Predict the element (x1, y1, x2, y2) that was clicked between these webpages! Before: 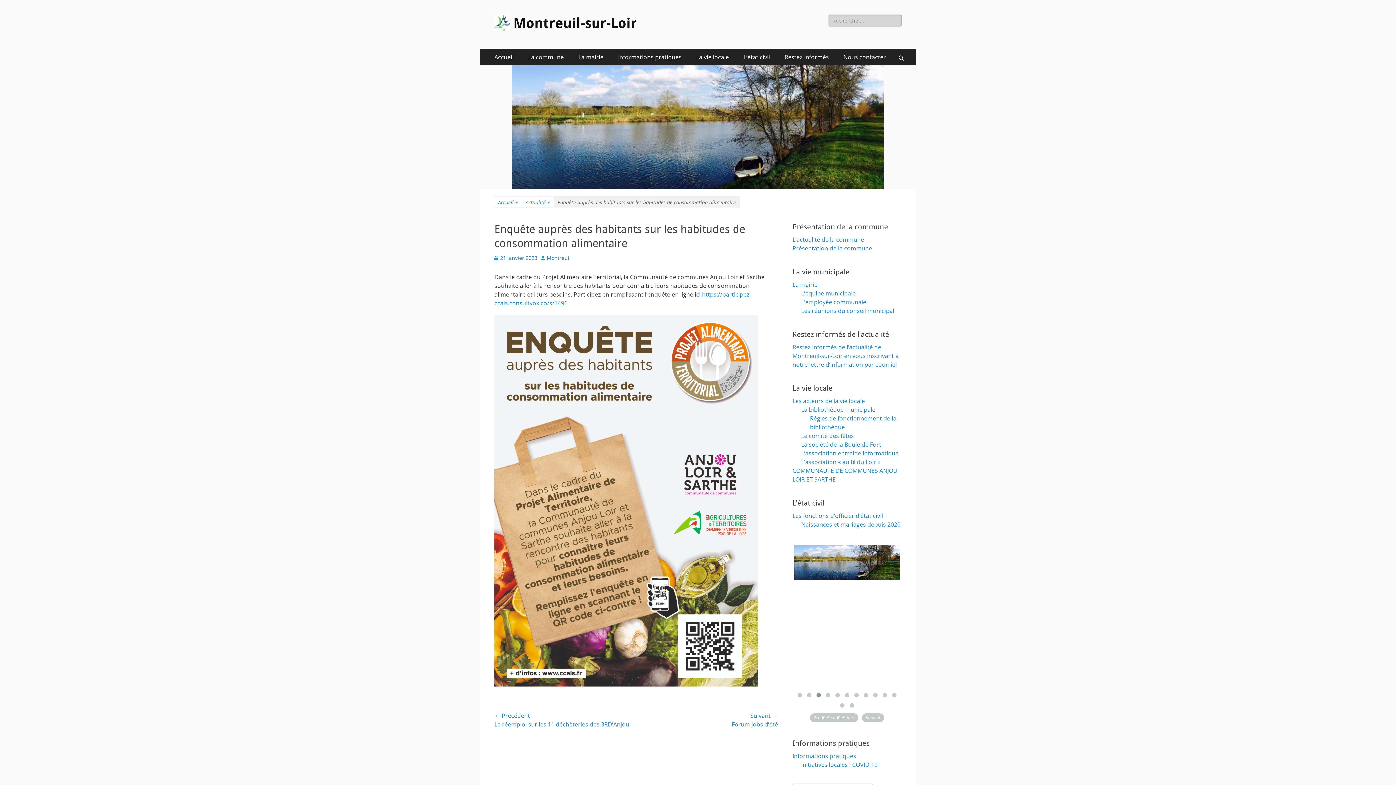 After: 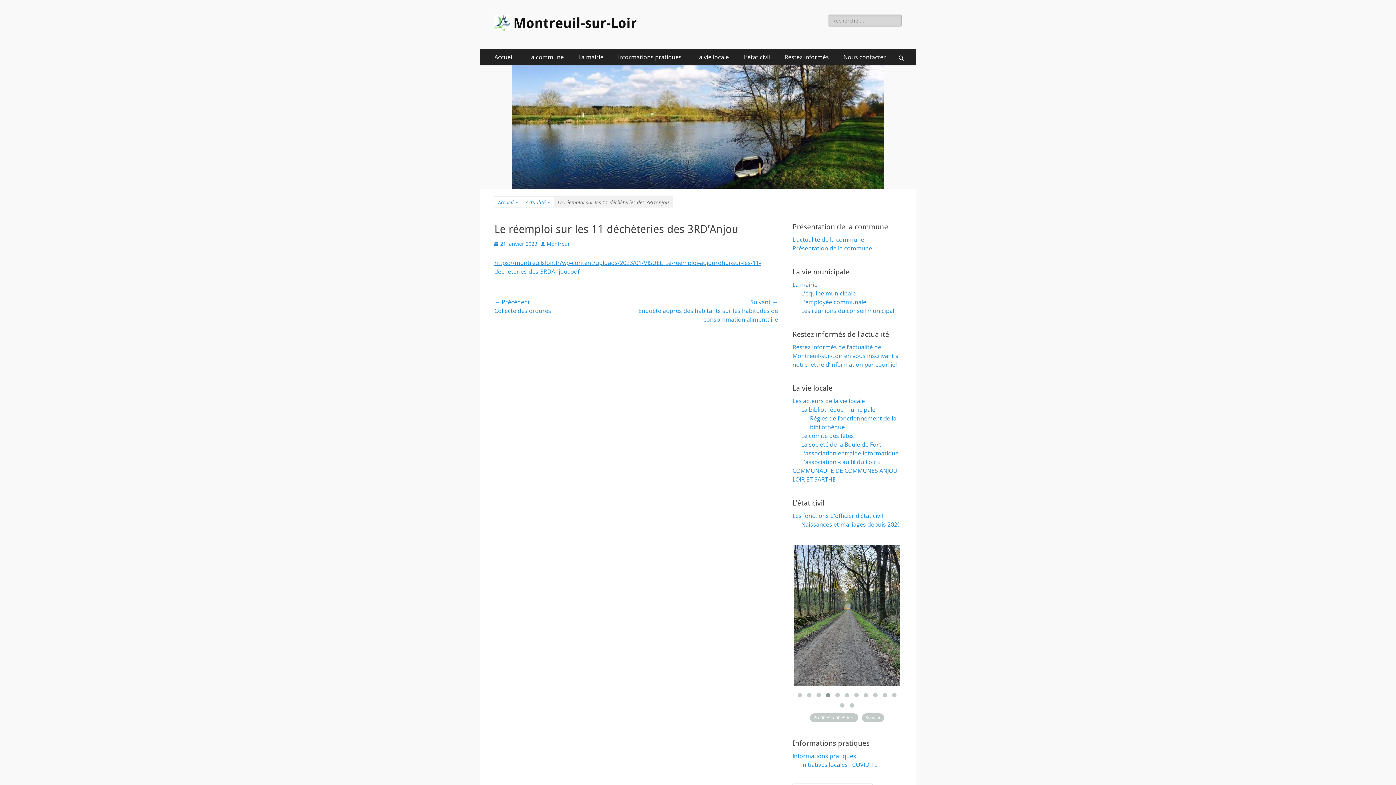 Action: label: ← Précédent
Article précédent :
Le réemploi sur les 11 déchèteries des 3RD’Anjou bbox: (494, 711, 636, 729)